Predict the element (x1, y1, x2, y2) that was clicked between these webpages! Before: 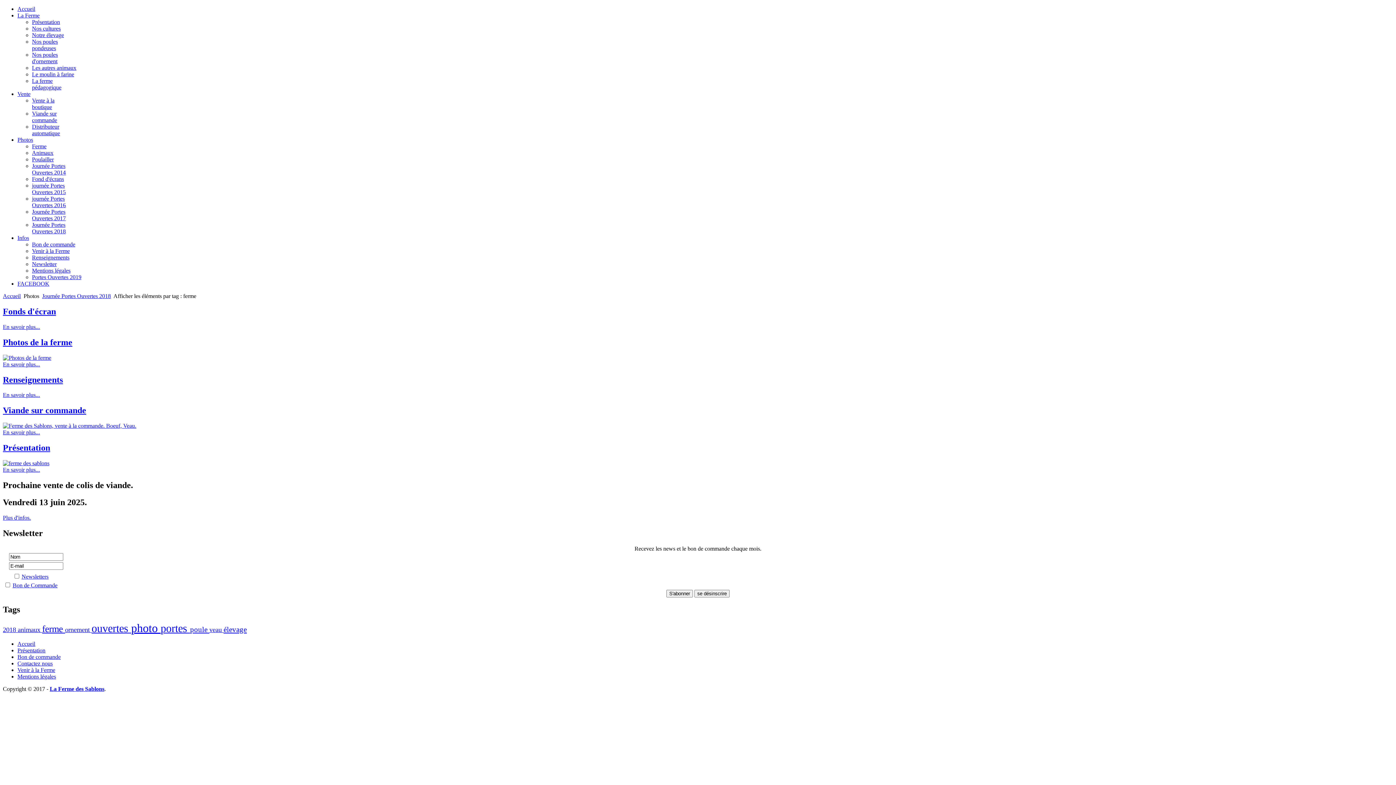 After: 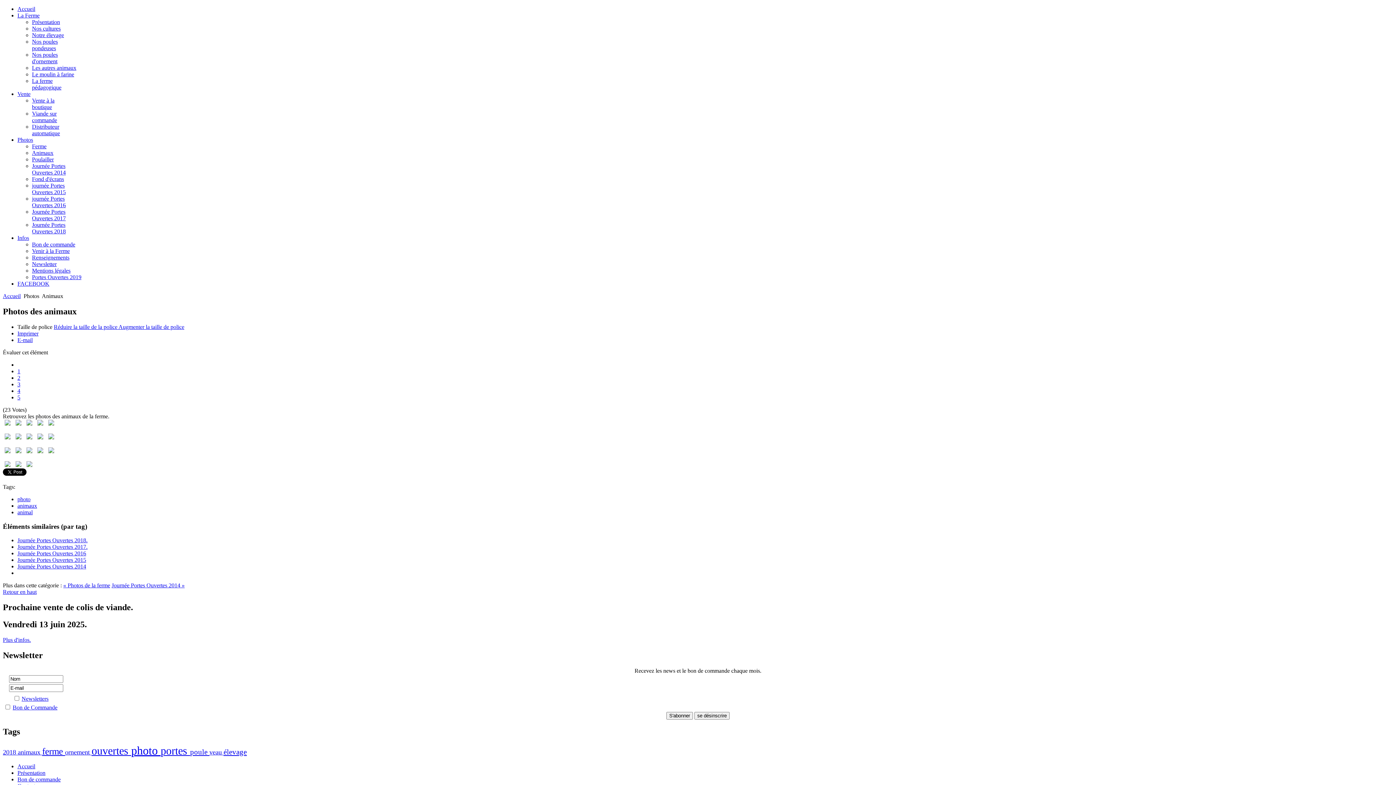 Action: bbox: (32, 149, 53, 156) label: Animaux